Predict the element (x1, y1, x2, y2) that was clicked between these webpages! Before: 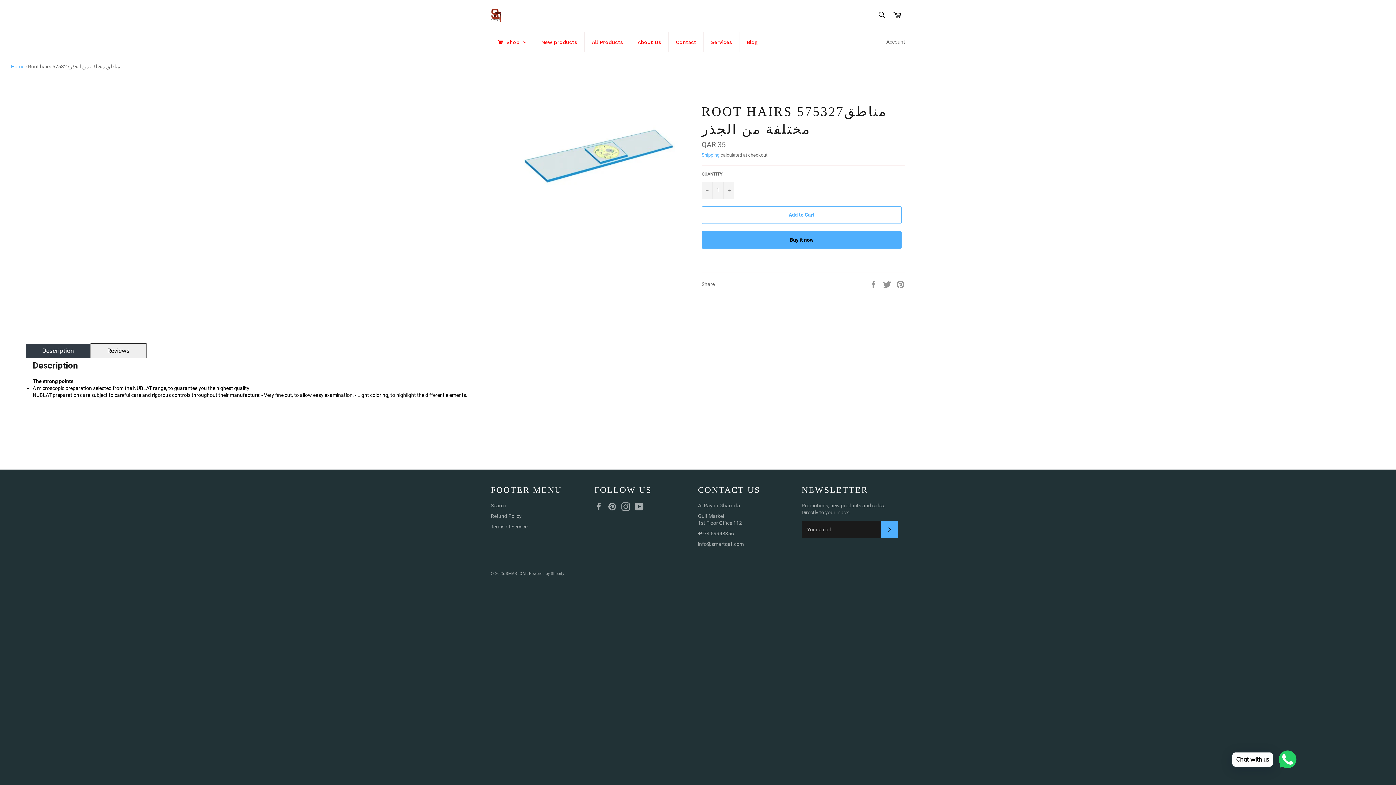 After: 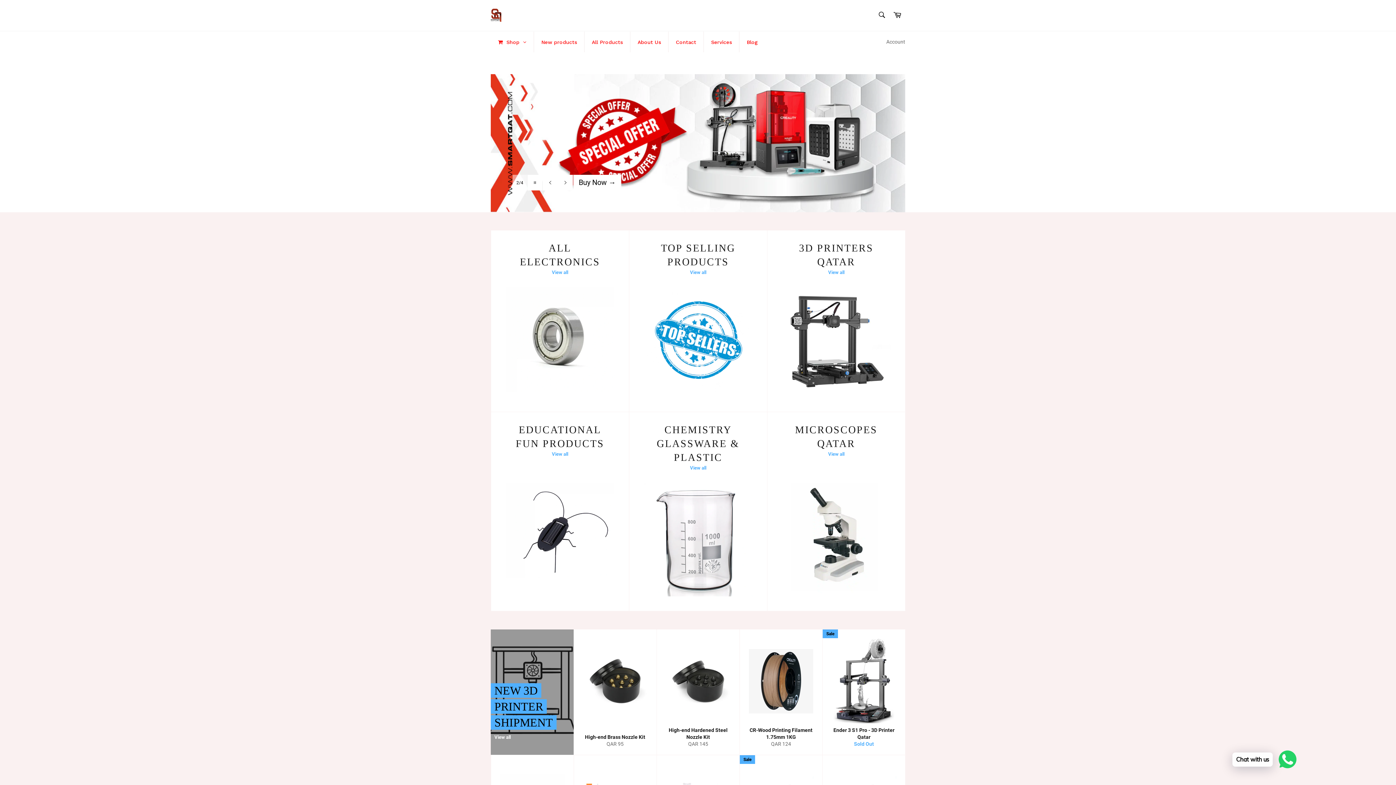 Action: bbox: (10, 63, 24, 69) label: Home